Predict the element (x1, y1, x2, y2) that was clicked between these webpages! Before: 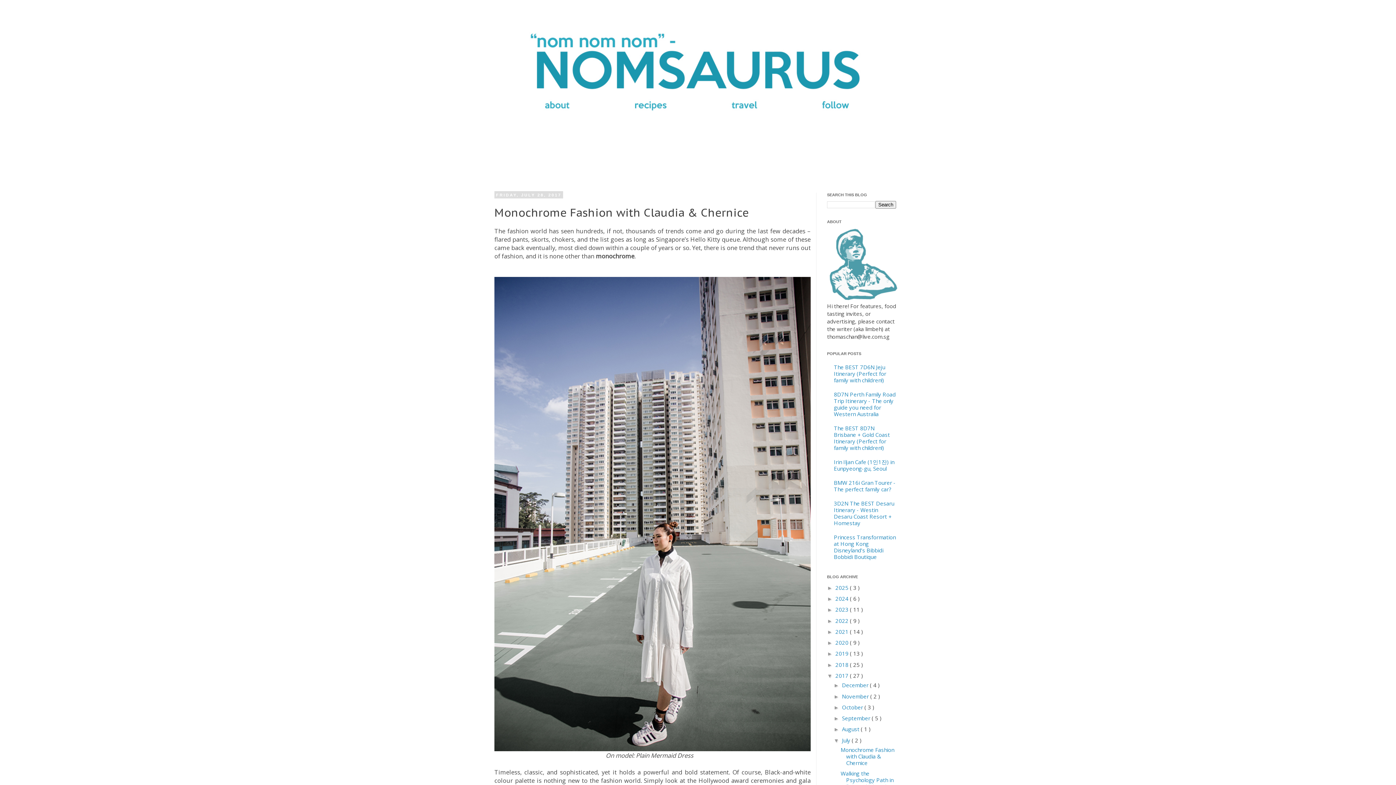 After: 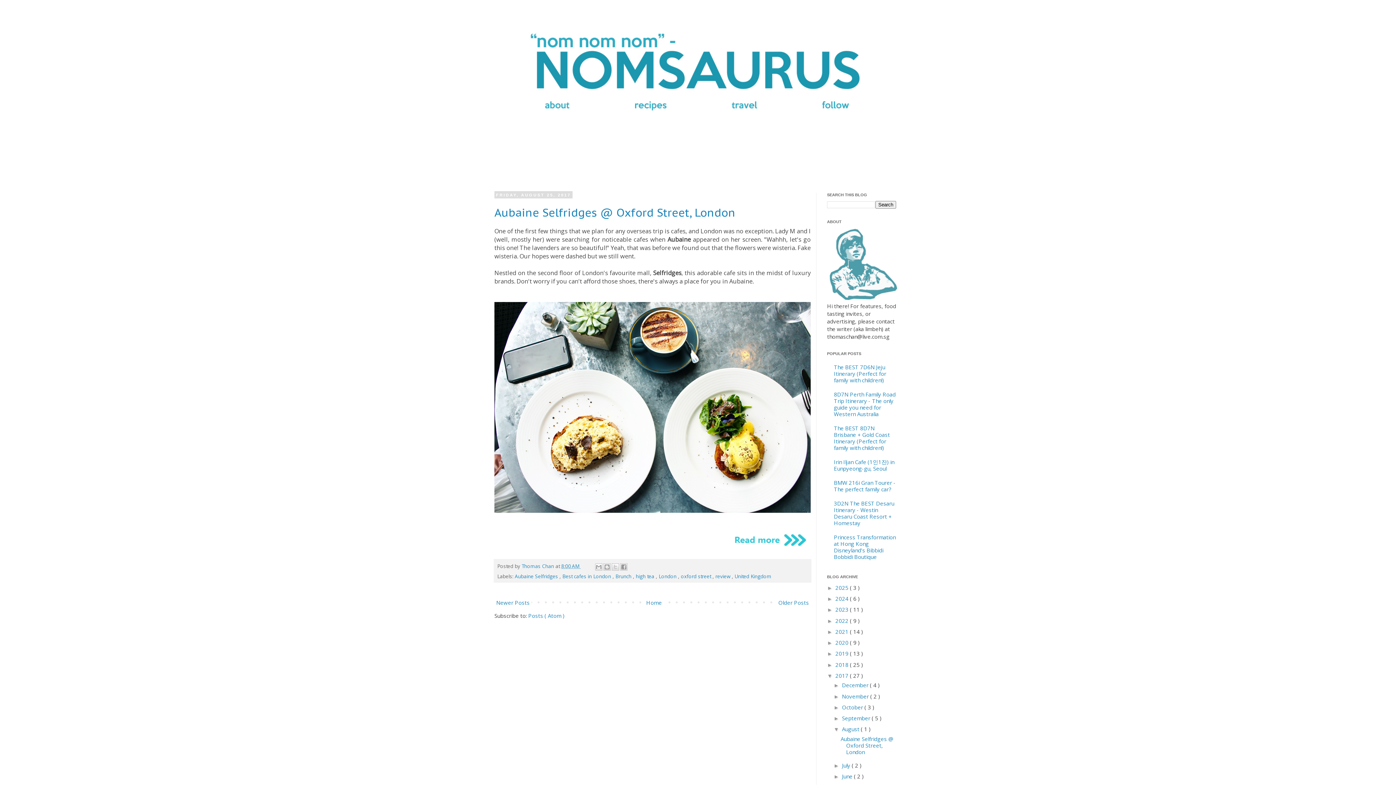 Action: label: August  bbox: (842, 725, 861, 733)